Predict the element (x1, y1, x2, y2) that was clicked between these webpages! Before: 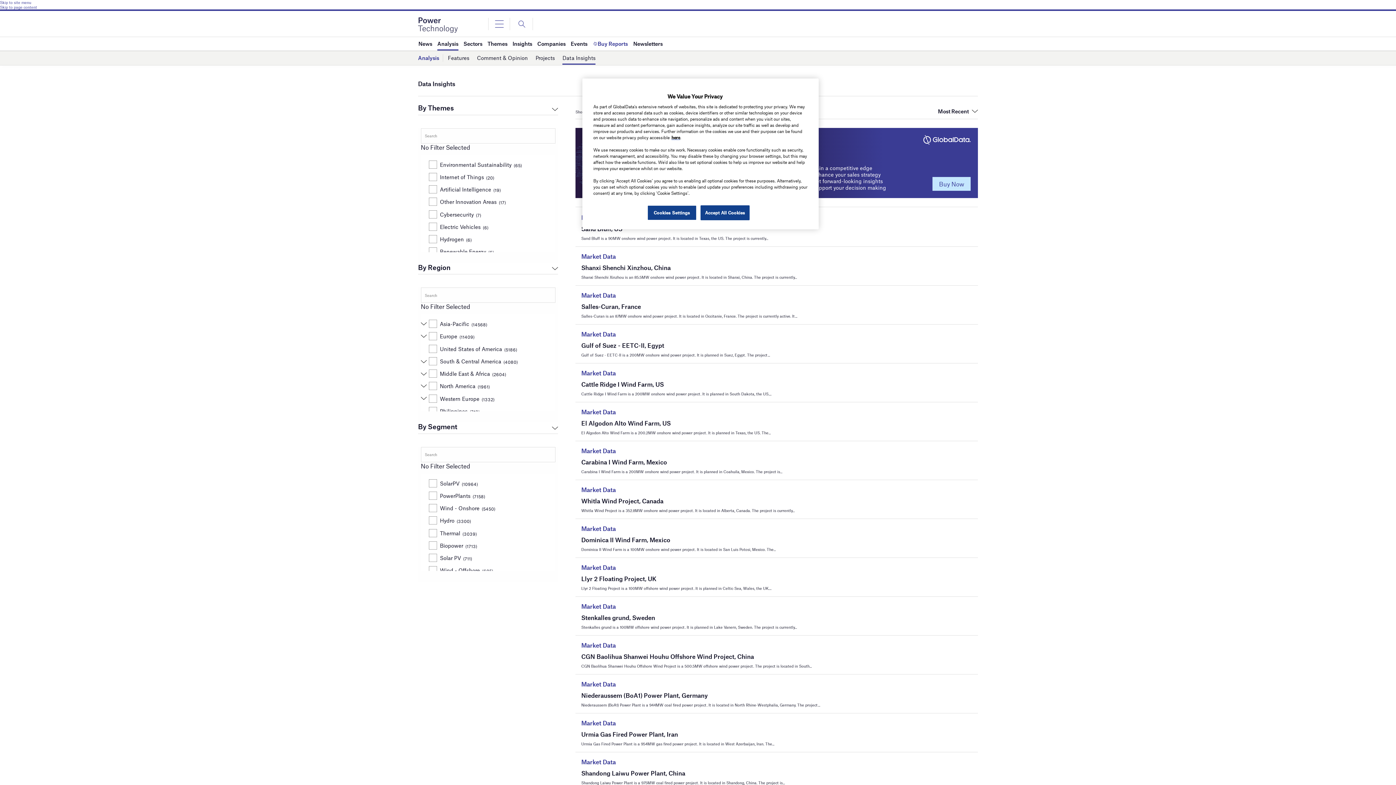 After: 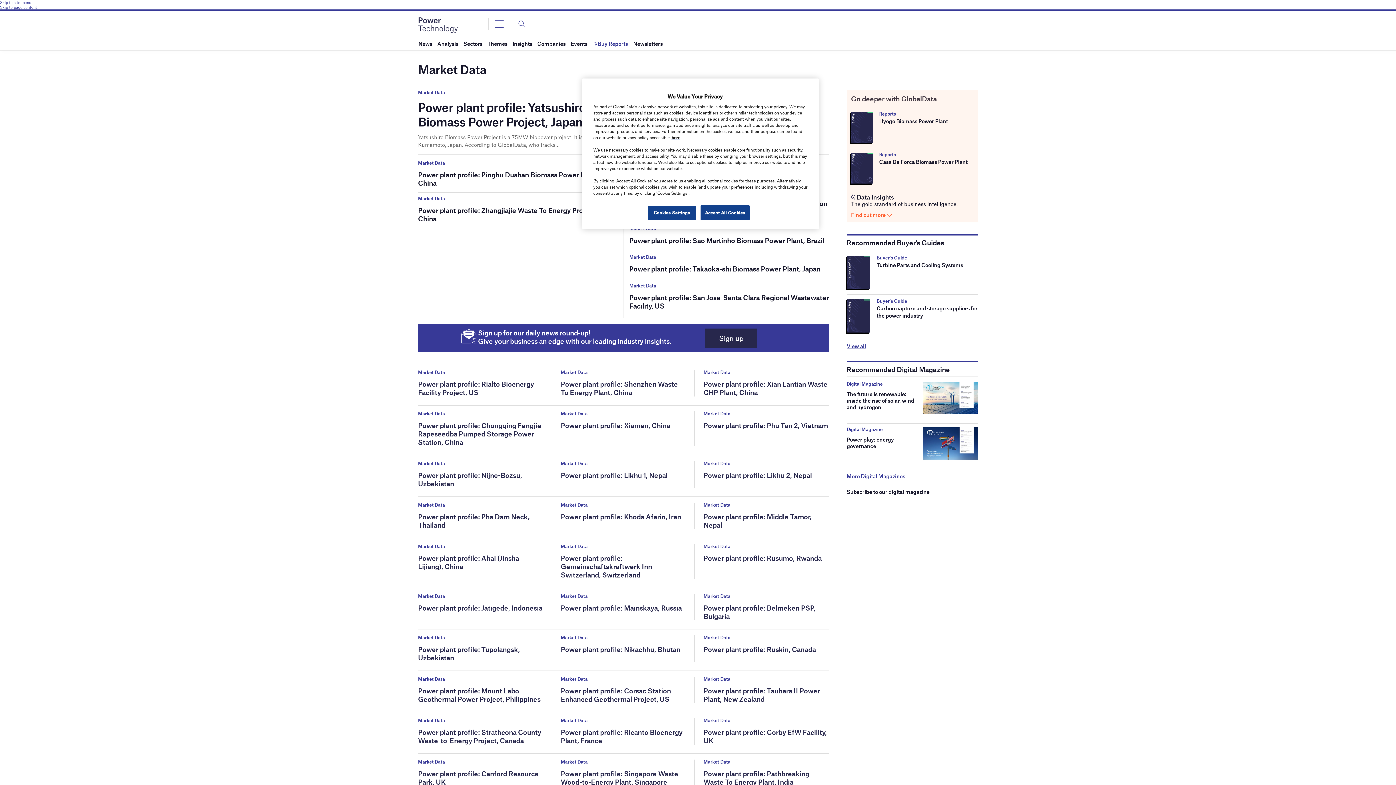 Action: bbox: (581, 719, 844, 727) label: Market Data